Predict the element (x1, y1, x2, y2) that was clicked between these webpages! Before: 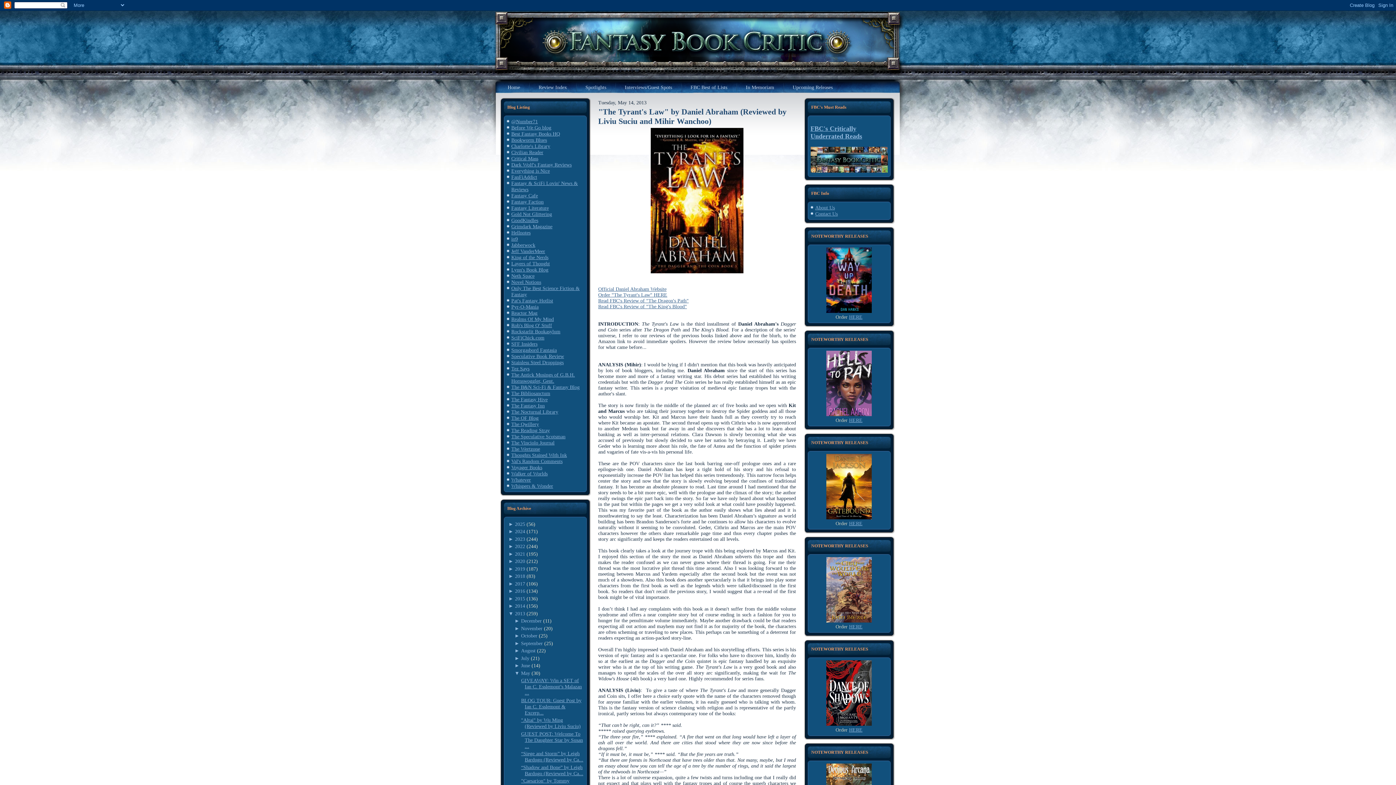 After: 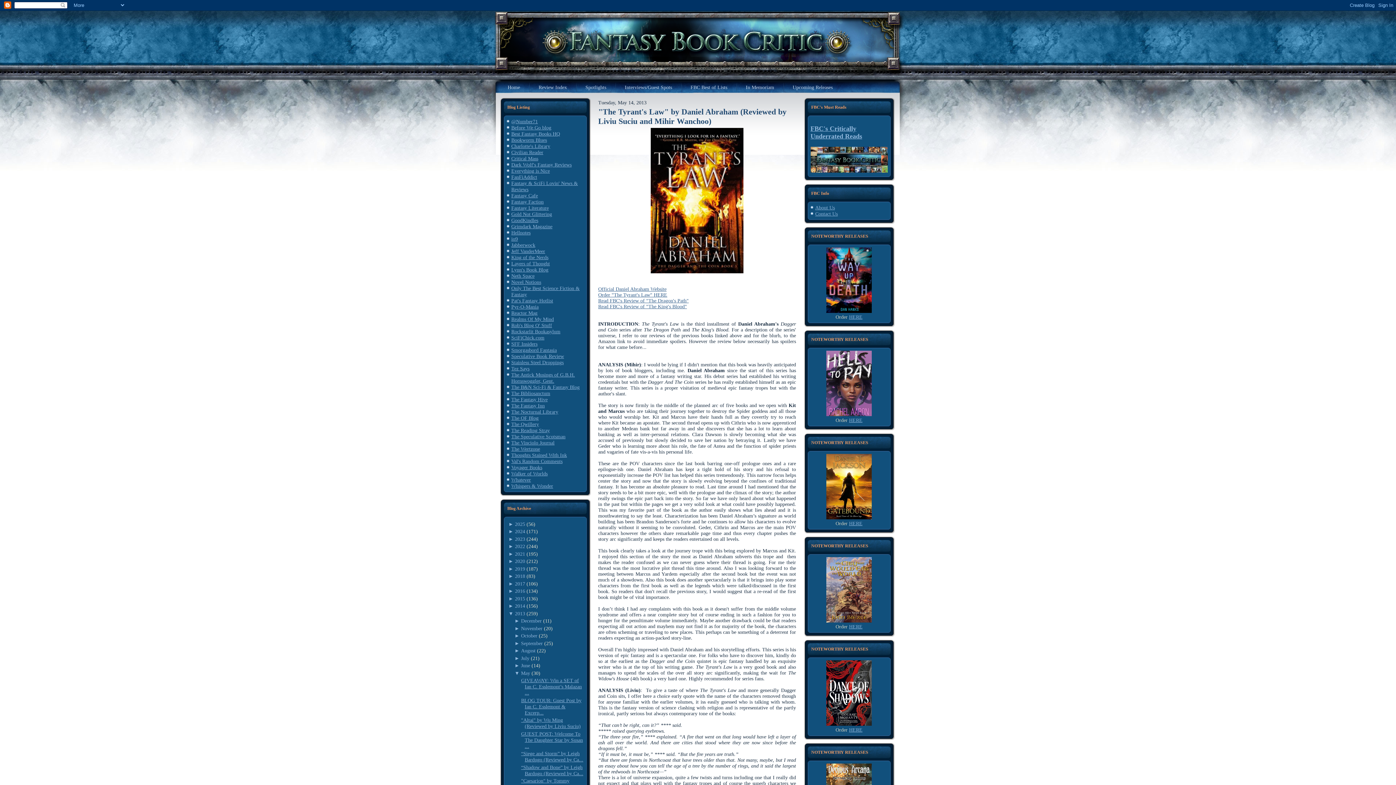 Action: label: ►  bbox: (508, 595, 515, 601)